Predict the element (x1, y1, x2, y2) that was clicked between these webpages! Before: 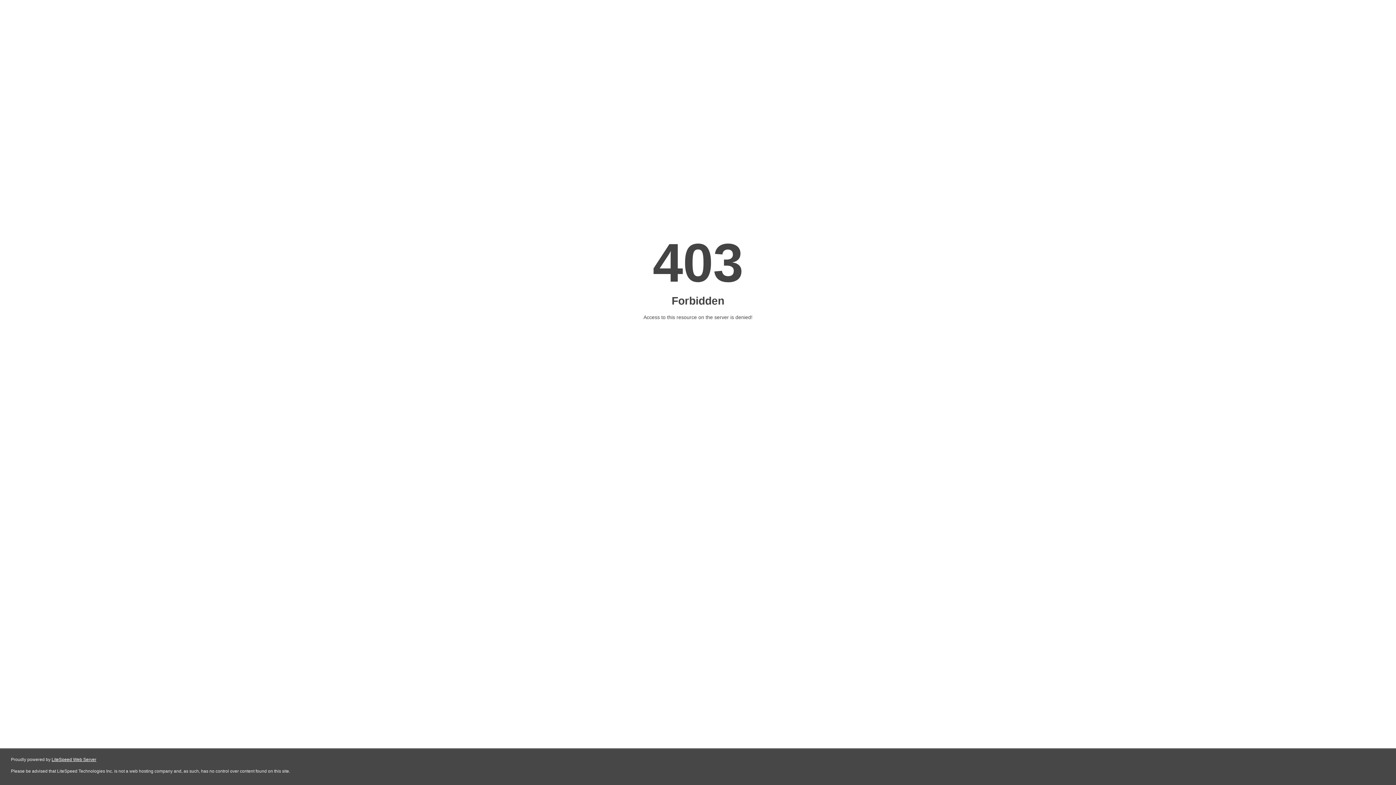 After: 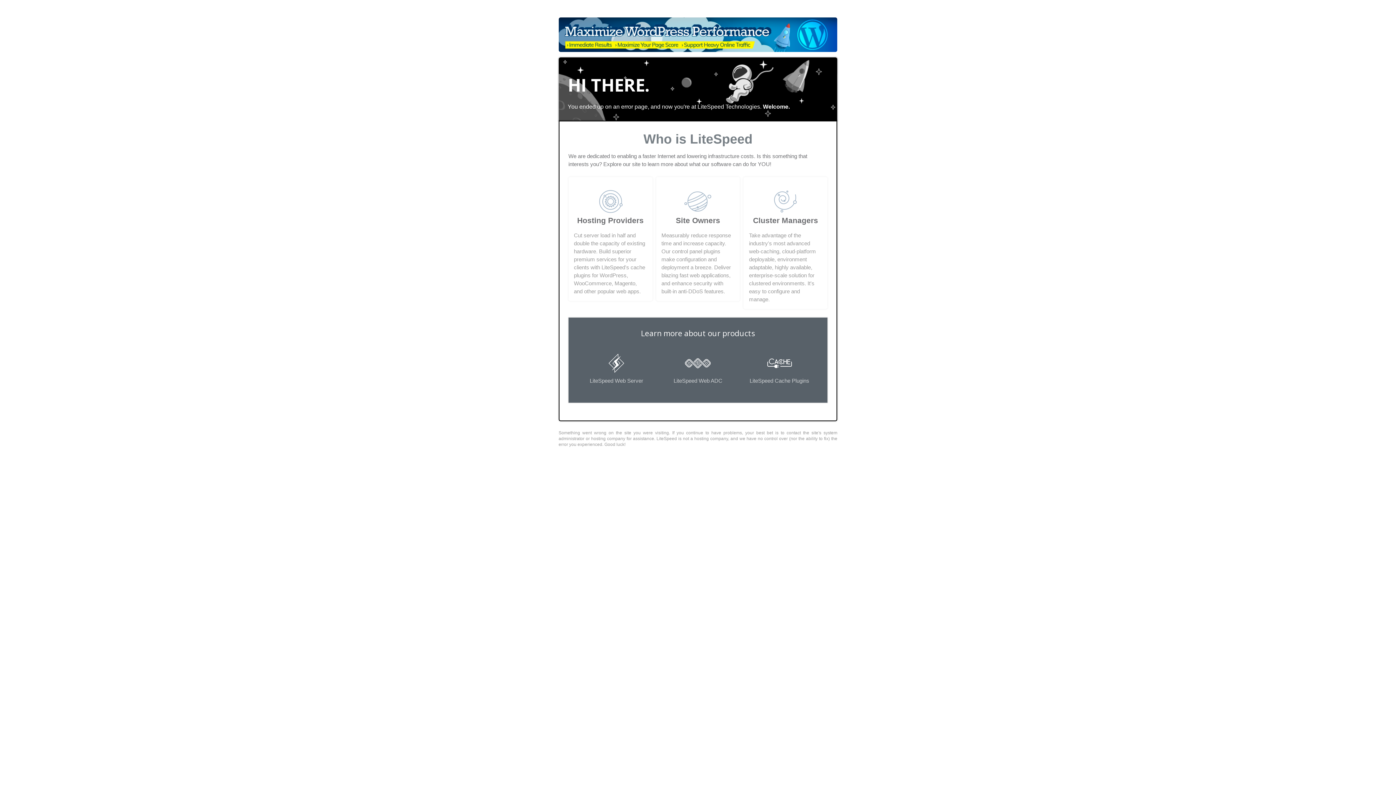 Action: label: LiteSpeed Web Server bbox: (51, 757, 96, 762)